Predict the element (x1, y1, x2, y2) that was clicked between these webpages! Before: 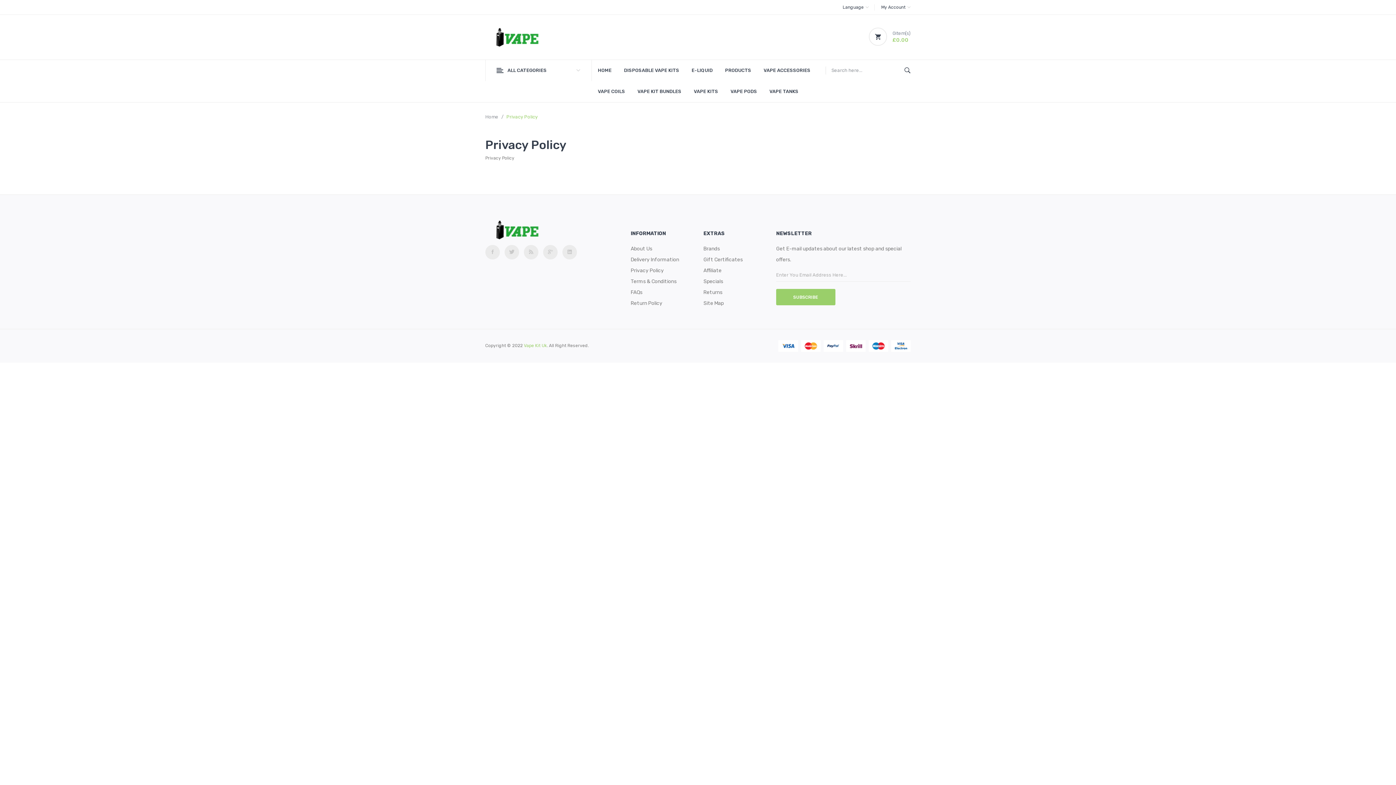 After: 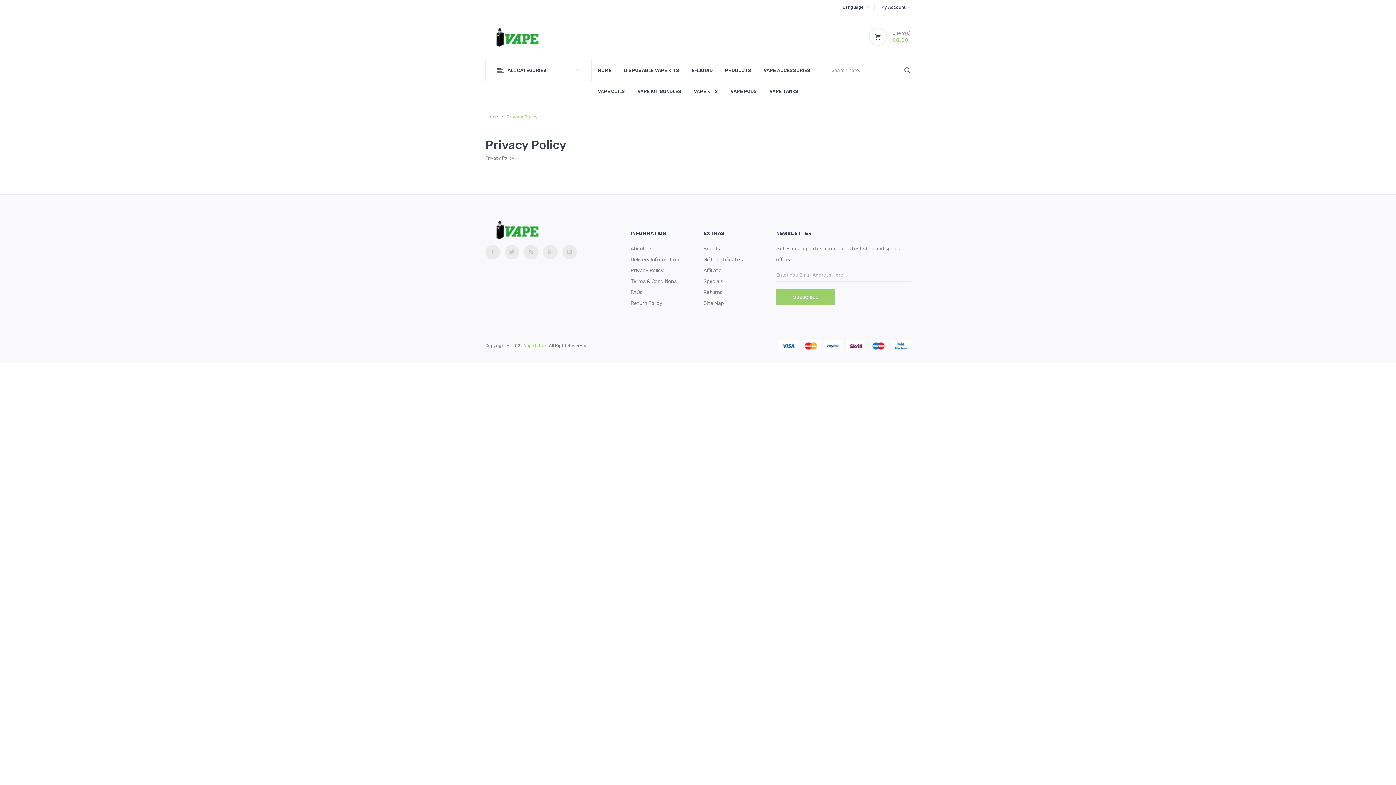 Action: label: Privacy Policy bbox: (630, 267, 664, 273)